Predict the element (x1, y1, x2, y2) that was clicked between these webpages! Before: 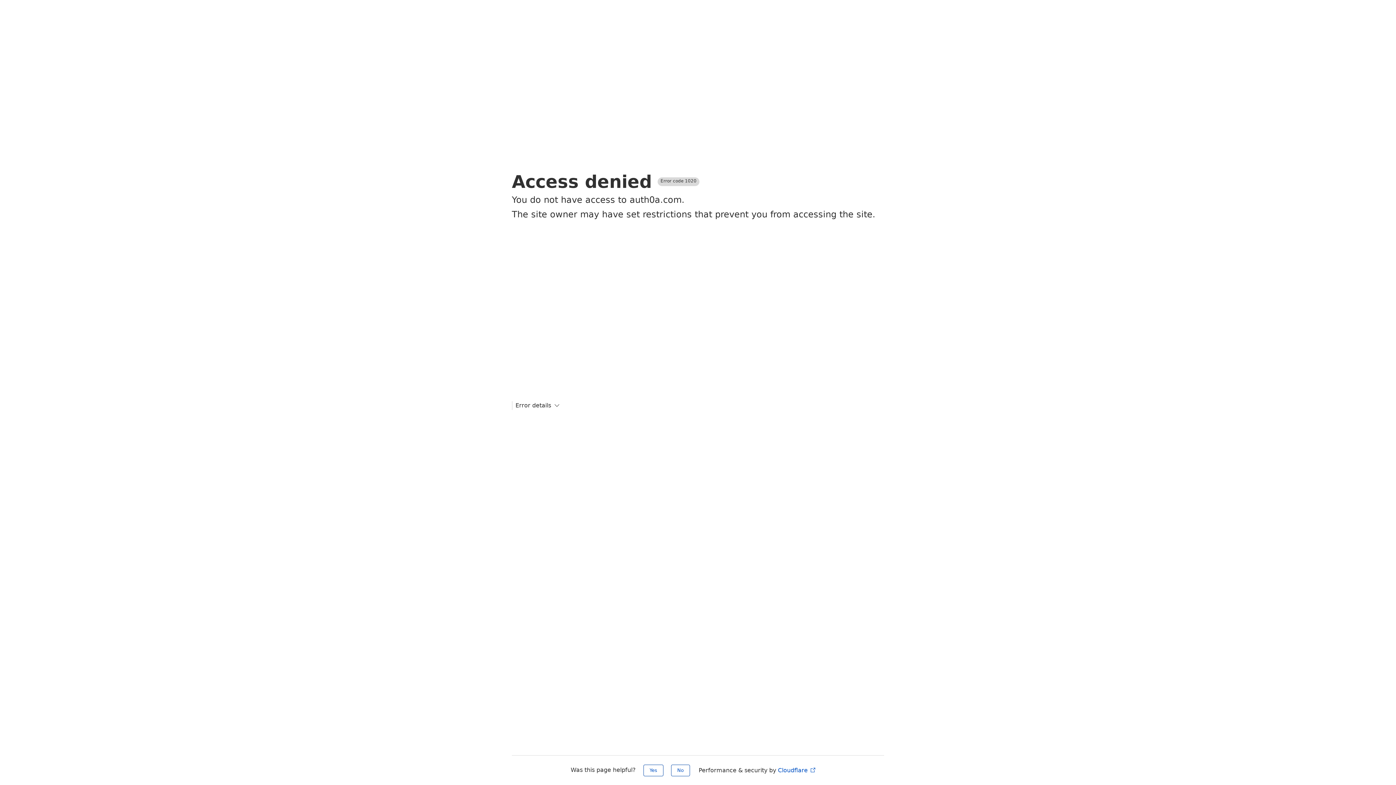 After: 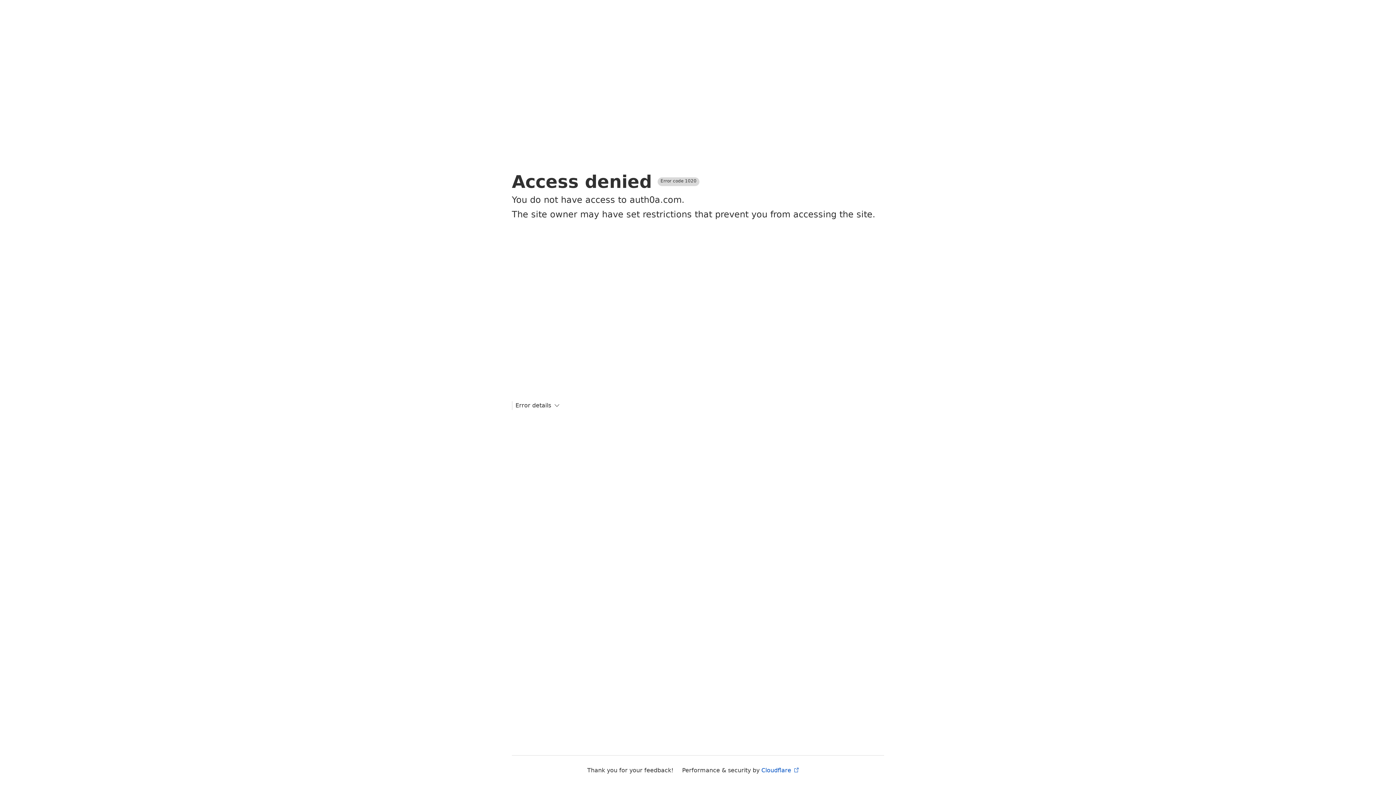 Action: bbox: (643, 765, 663, 776) label: Yes